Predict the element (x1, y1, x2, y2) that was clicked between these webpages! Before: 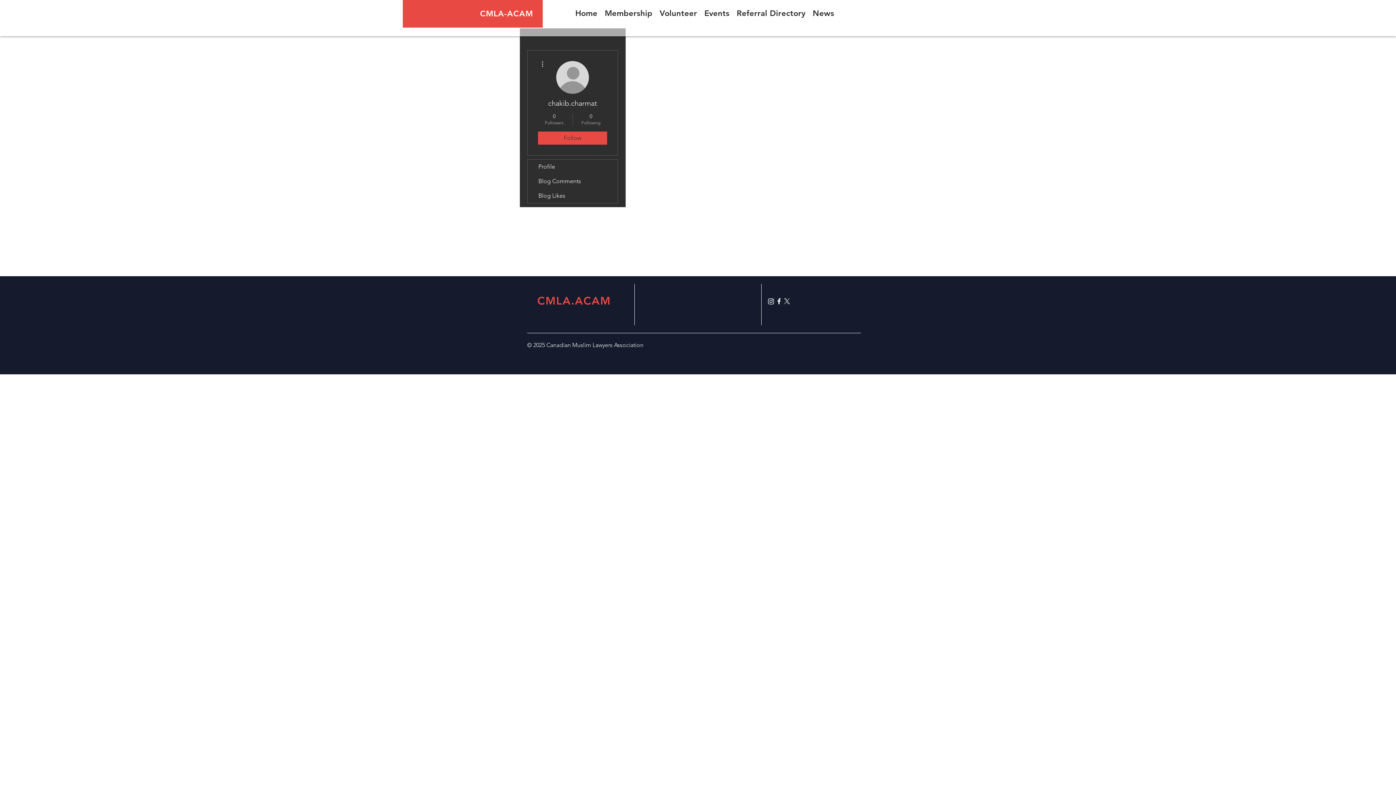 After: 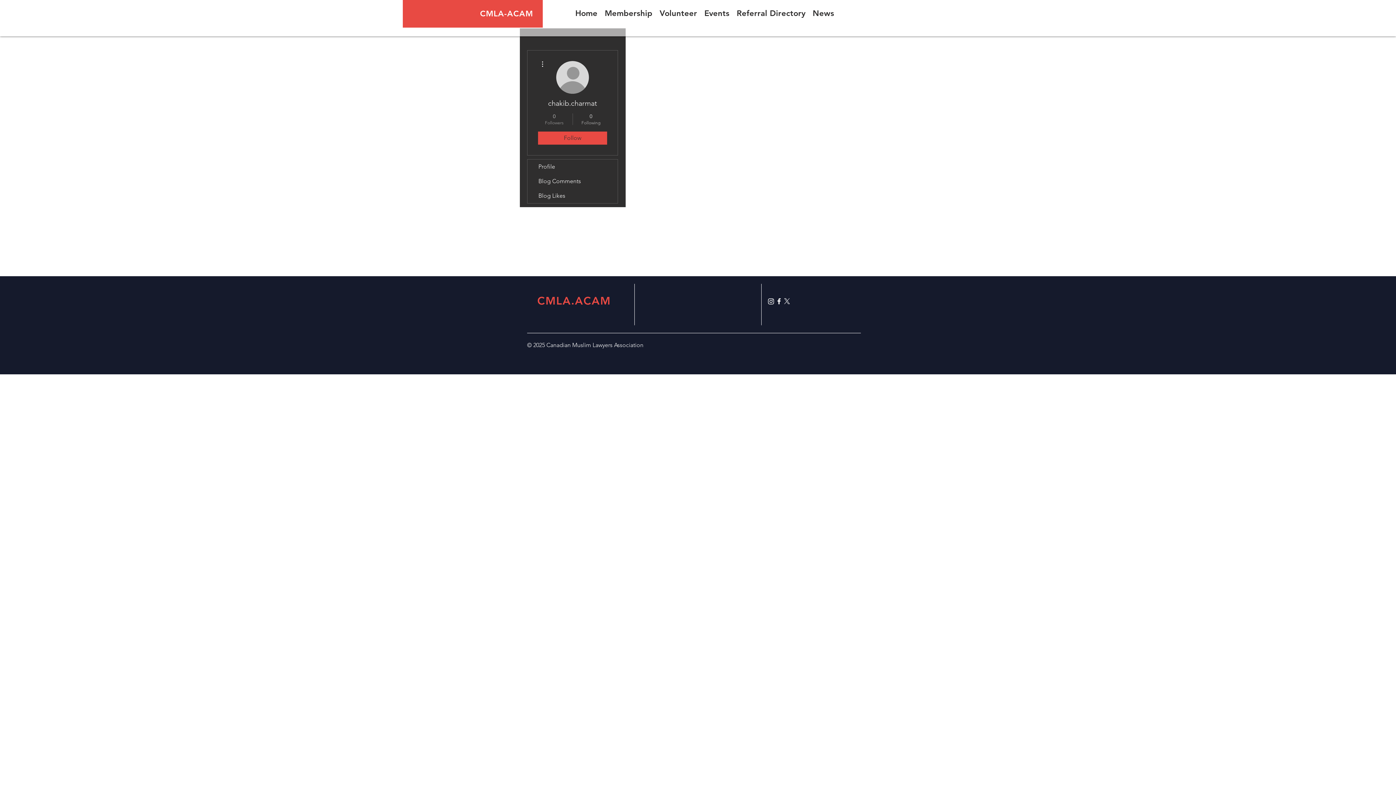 Action: label: 0
Followers bbox: (539, 112, 569, 125)